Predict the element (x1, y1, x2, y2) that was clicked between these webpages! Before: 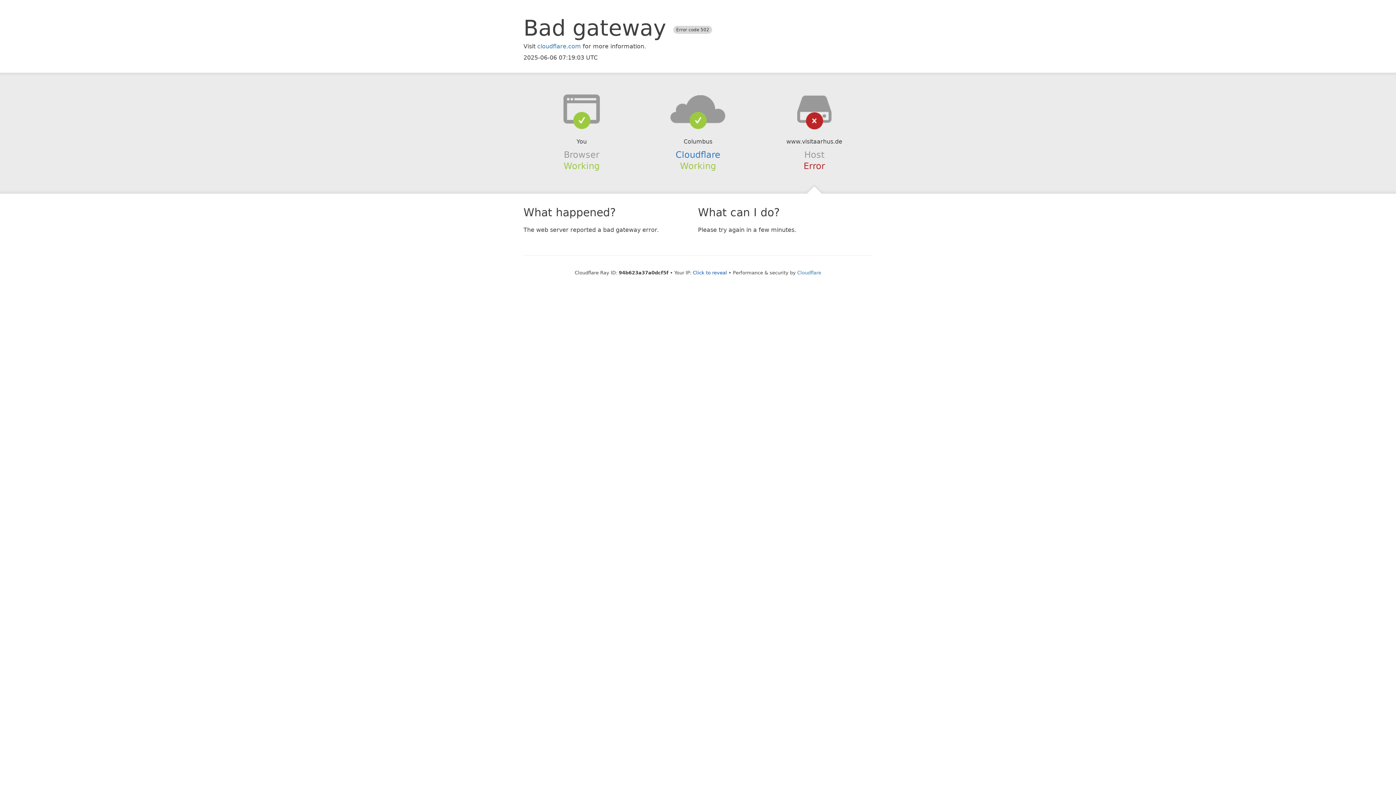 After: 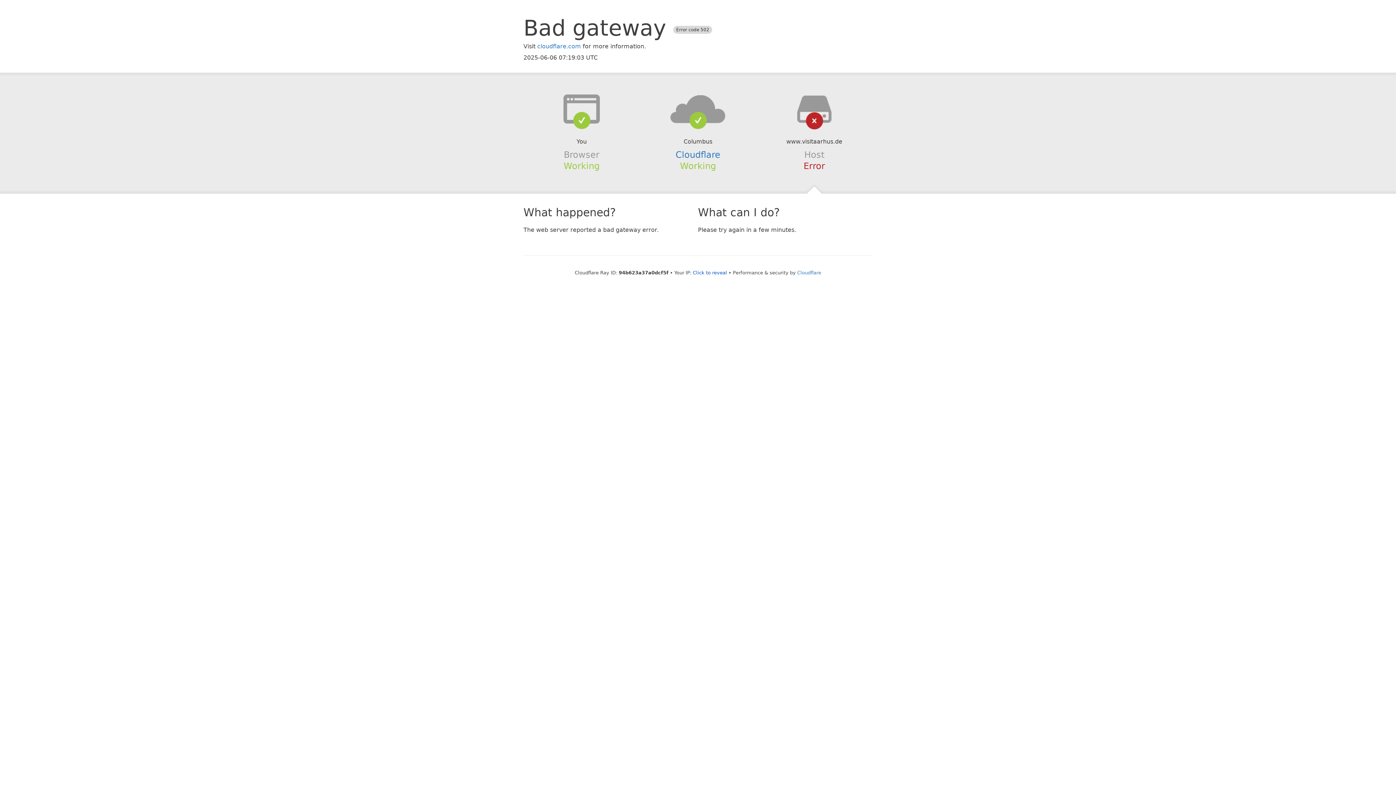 Action: bbox: (639, 94, 756, 123)